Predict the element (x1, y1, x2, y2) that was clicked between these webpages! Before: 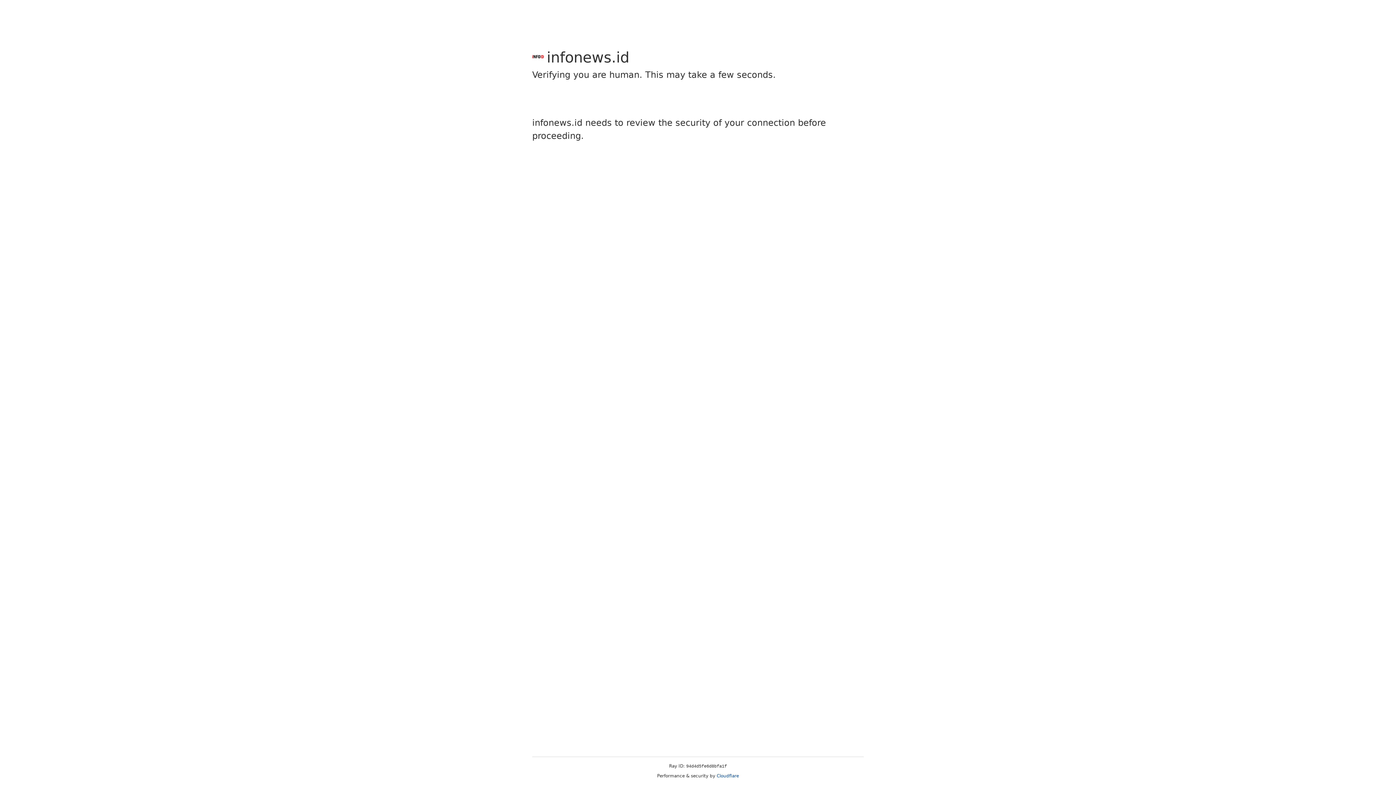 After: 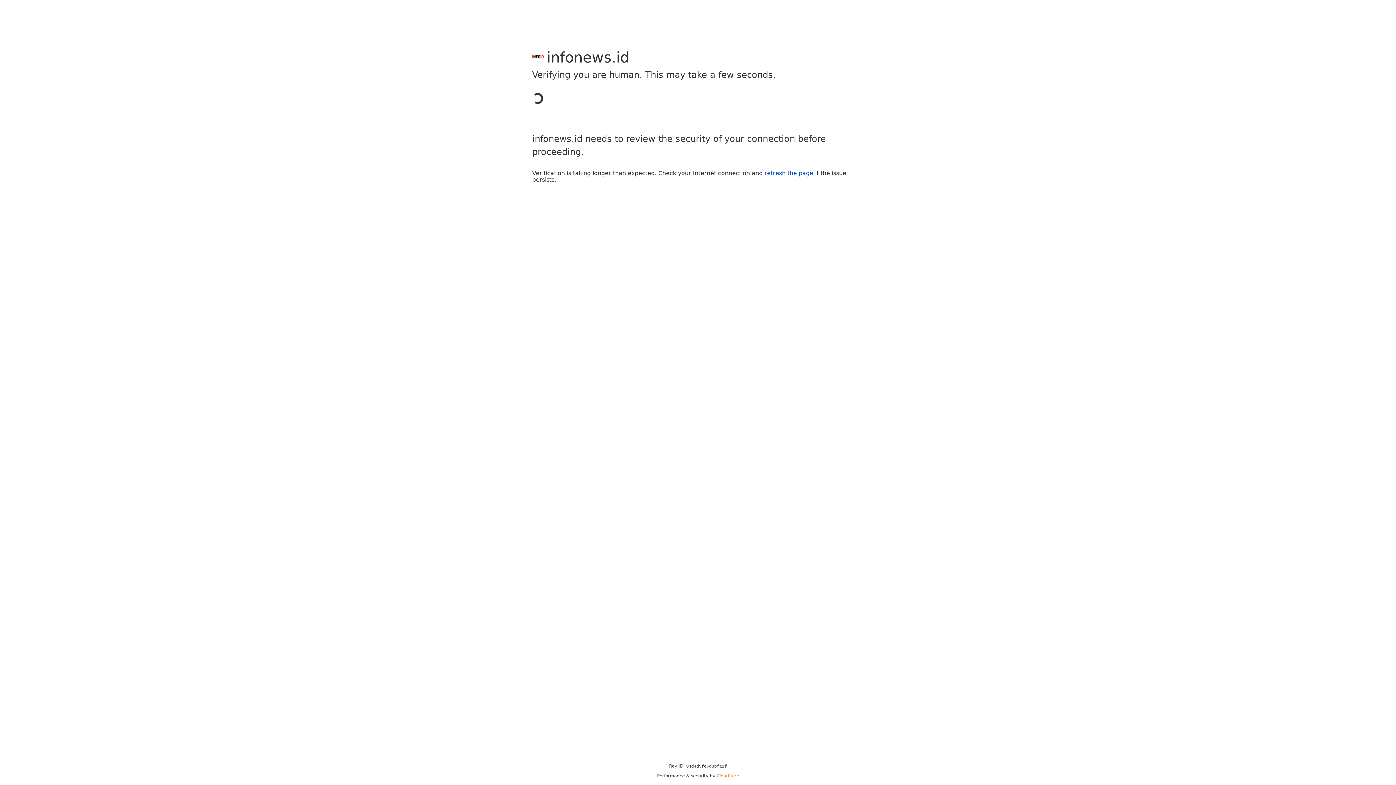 Action: label: Cloudflare bbox: (716, 773, 739, 778)